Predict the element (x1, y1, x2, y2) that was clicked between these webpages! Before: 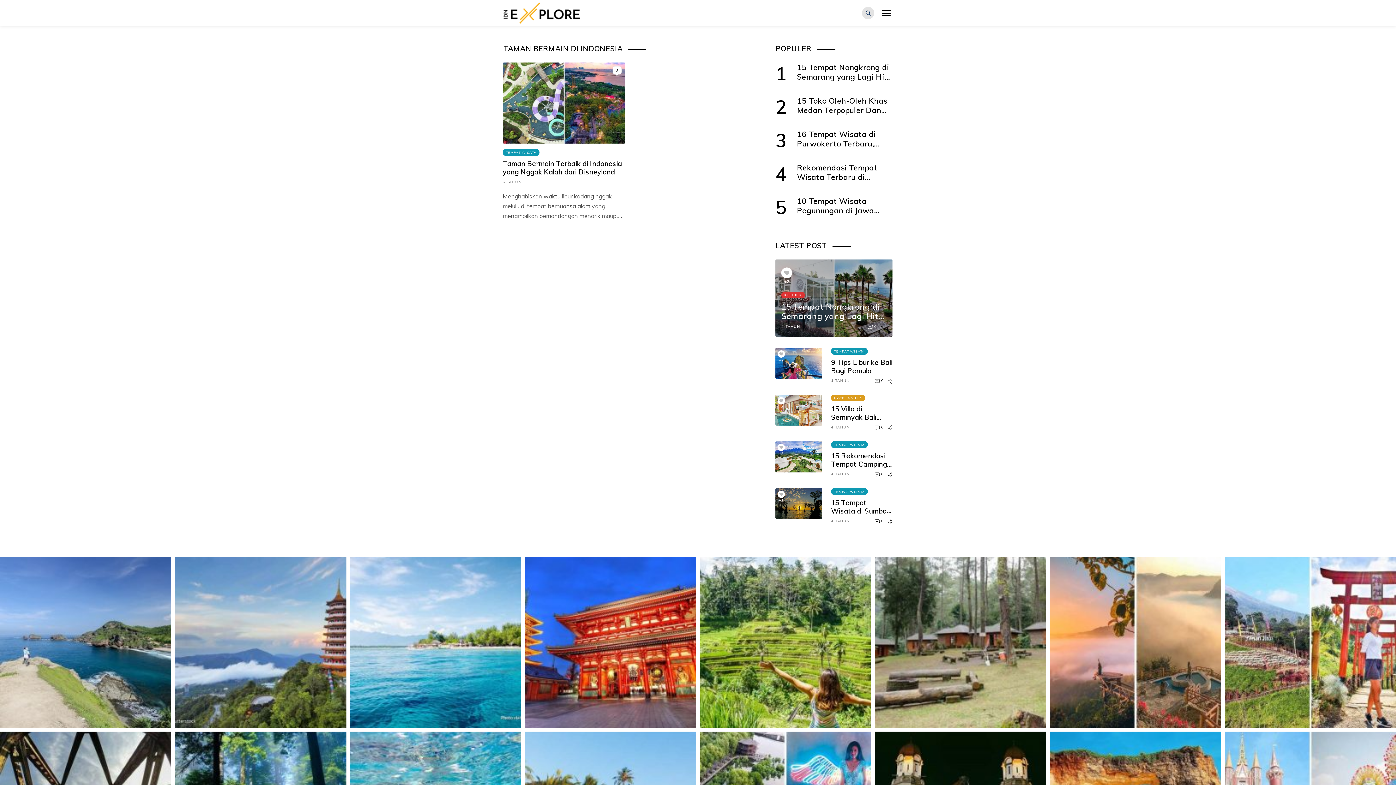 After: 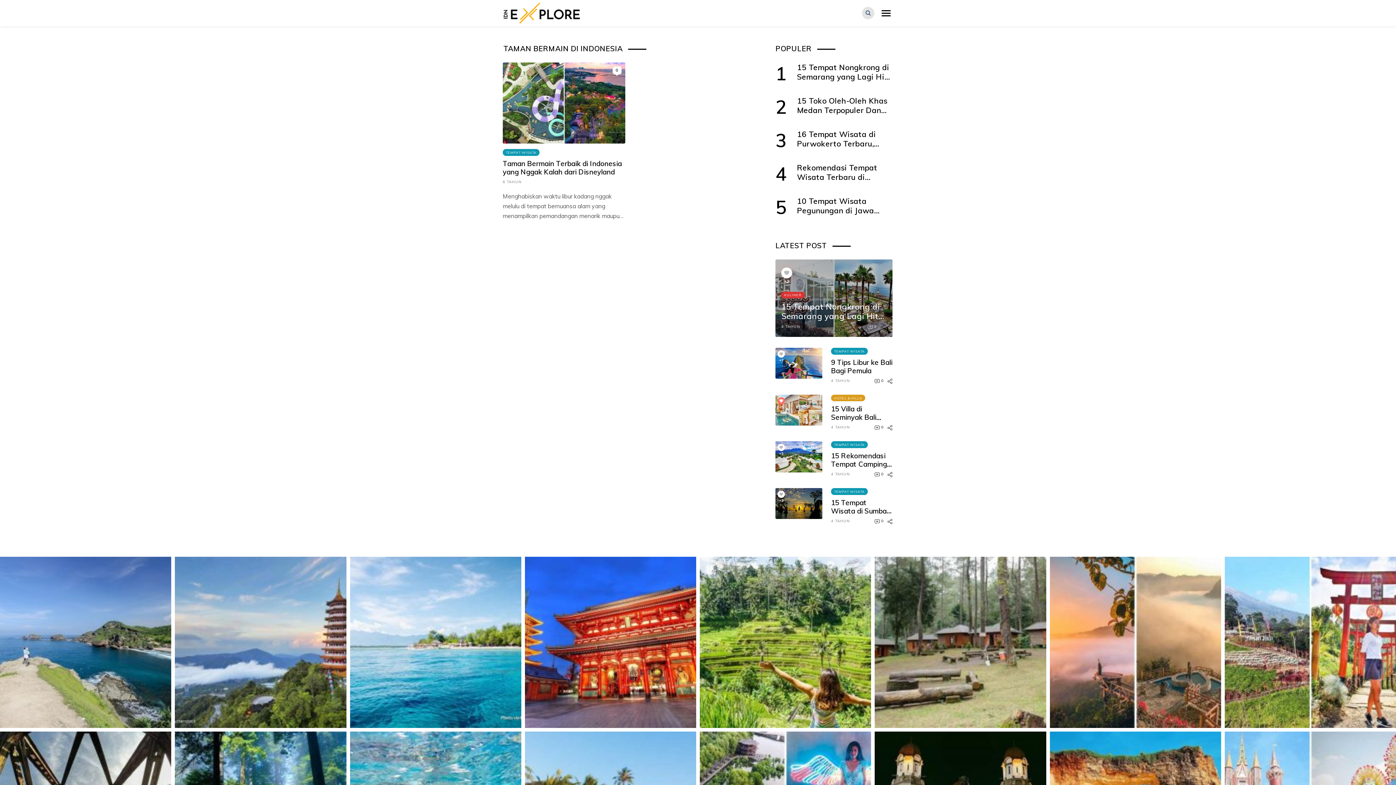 Action: label: Like Button bbox: (777, 397, 785, 404)